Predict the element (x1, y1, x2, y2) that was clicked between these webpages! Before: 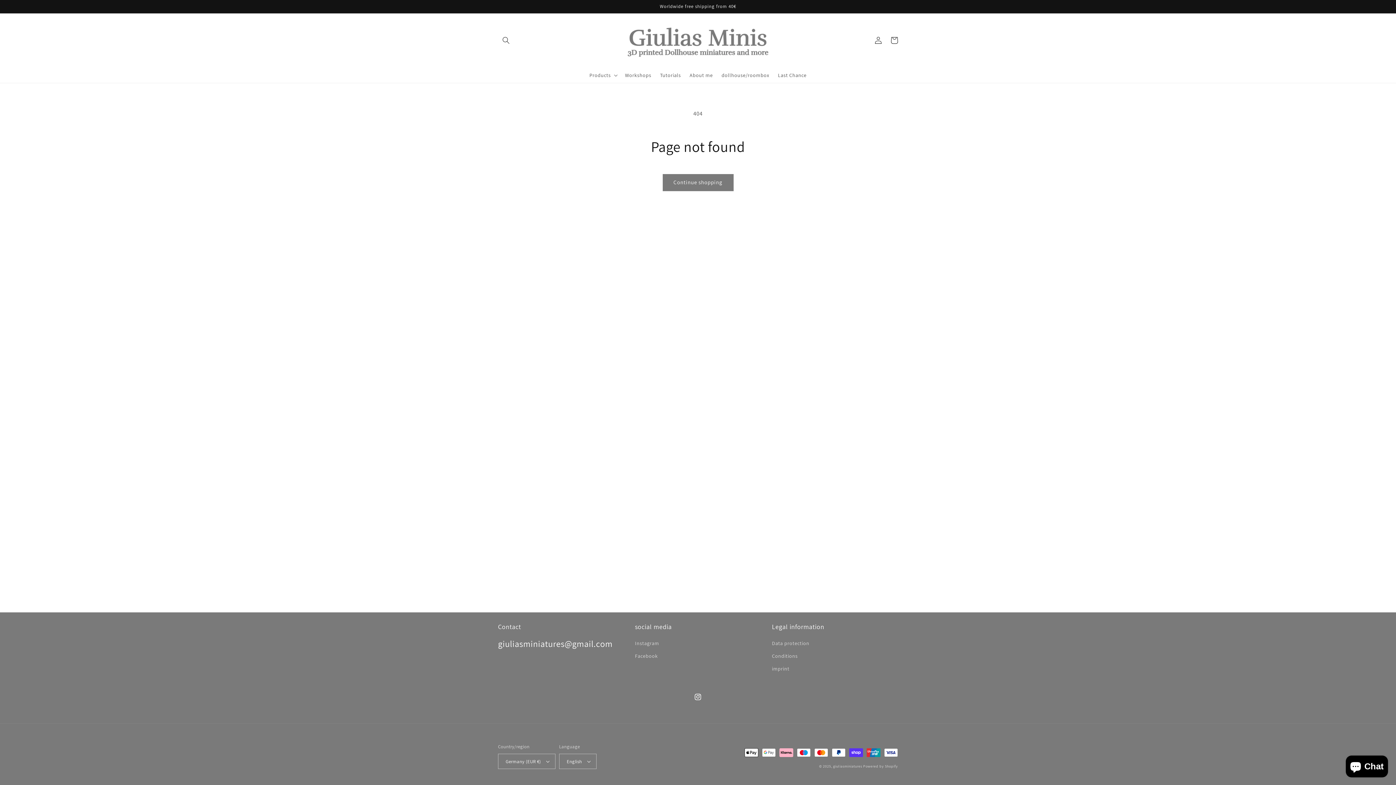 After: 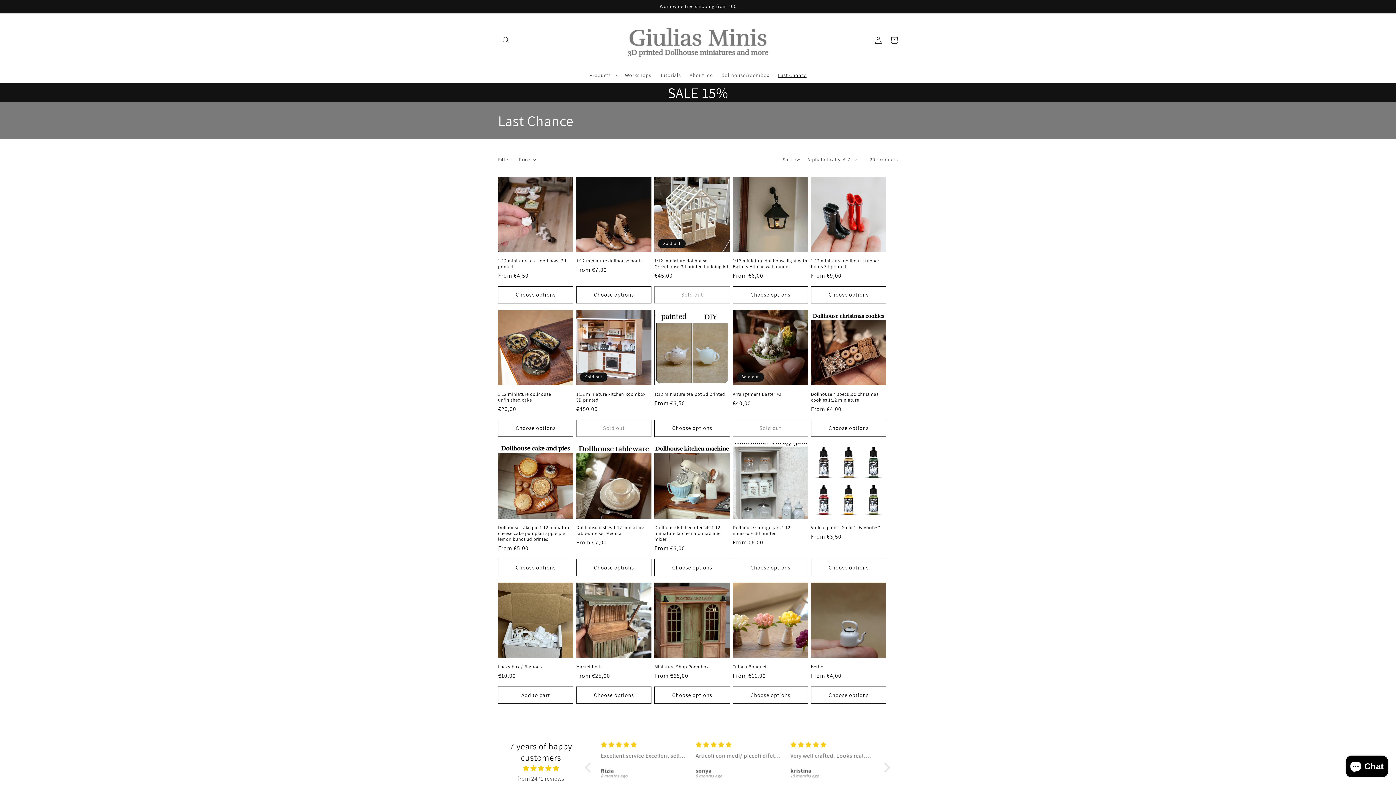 Action: bbox: (773, 67, 811, 82) label: Last Chance